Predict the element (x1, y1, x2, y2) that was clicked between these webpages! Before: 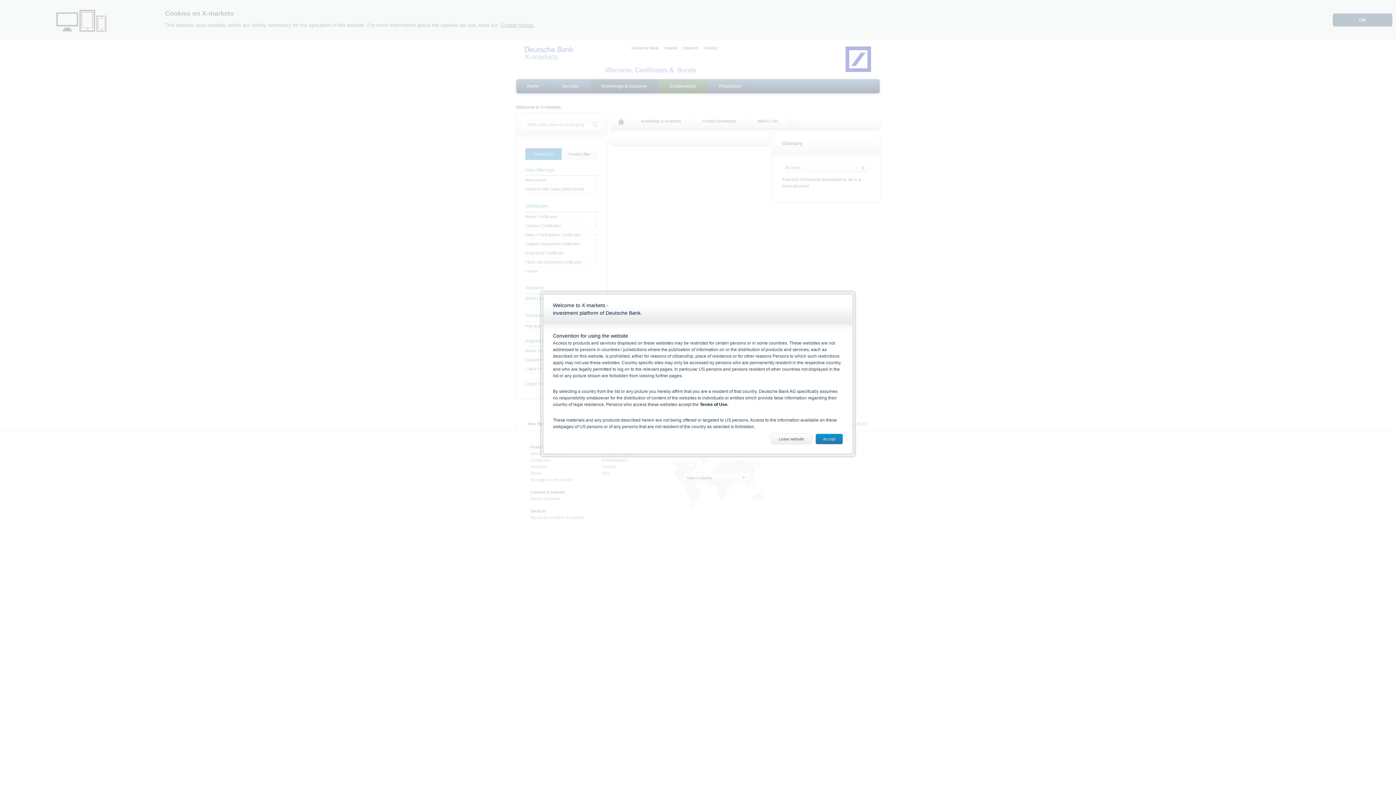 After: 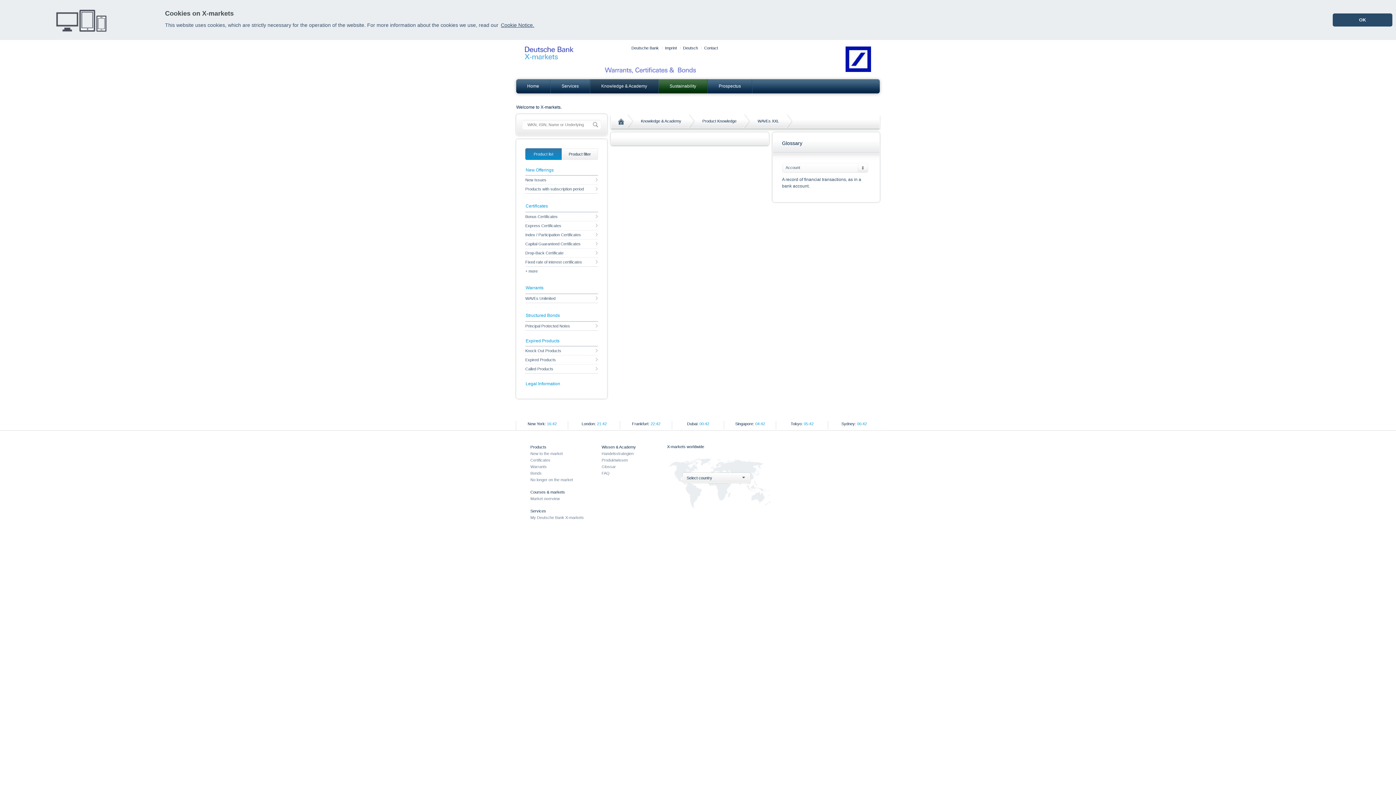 Action: bbox: (816, 434, 842, 444) label: Accept